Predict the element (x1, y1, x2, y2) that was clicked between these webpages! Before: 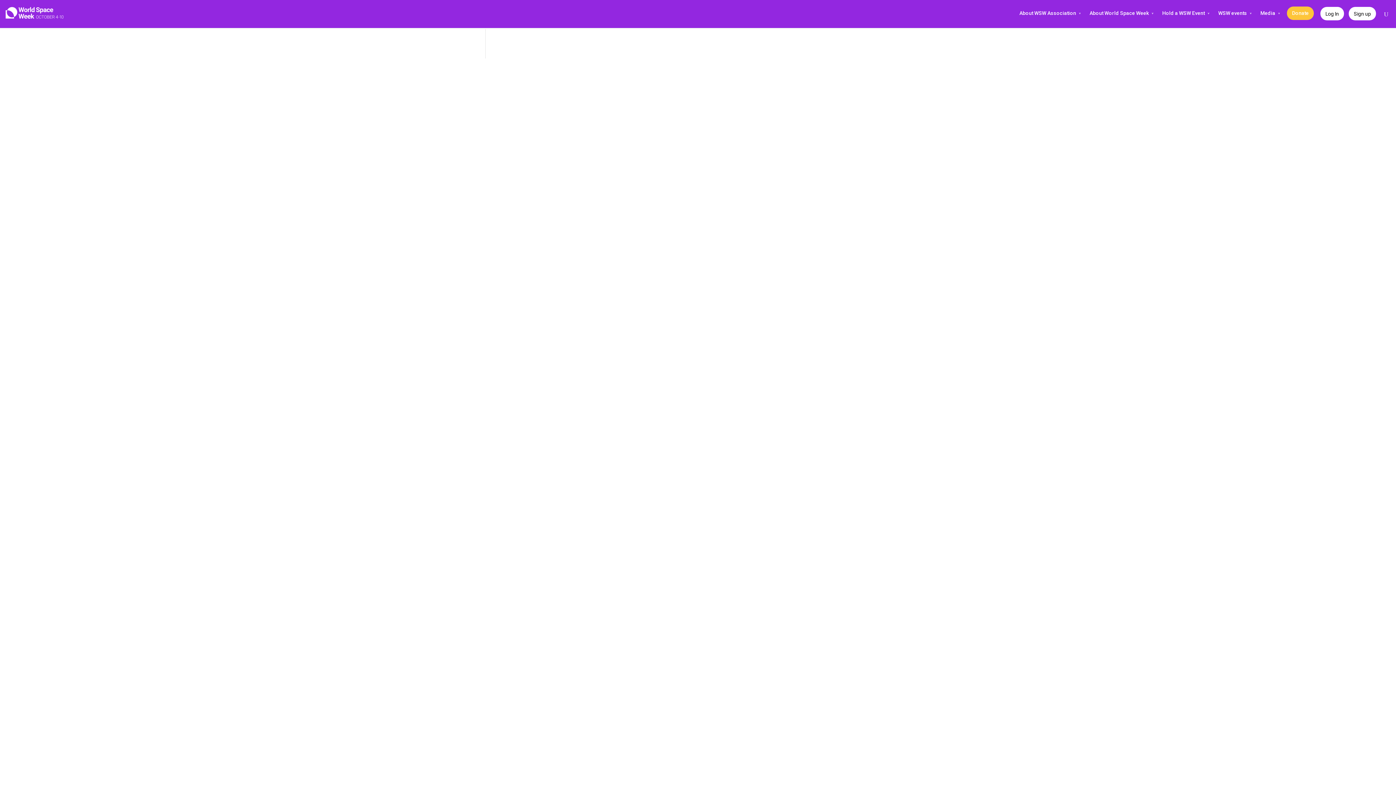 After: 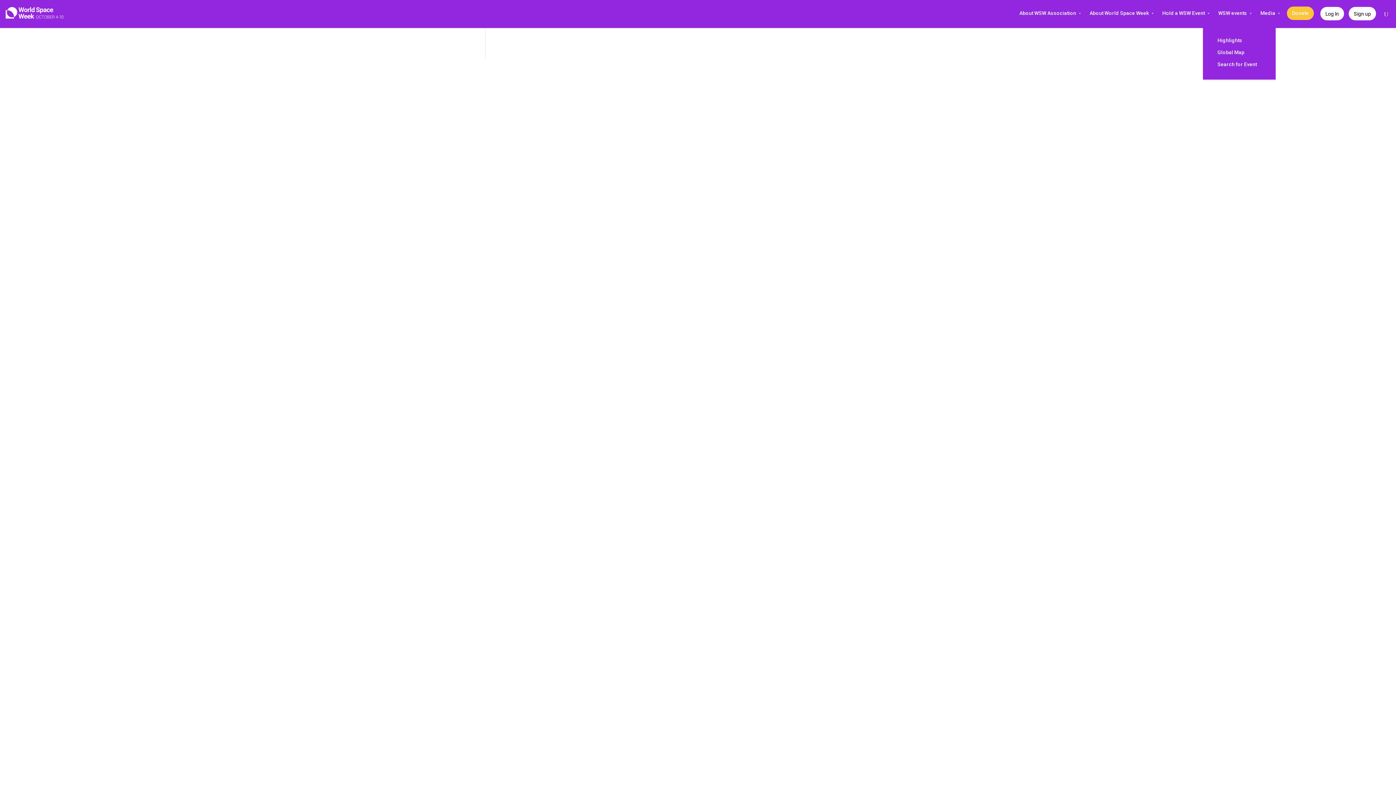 Action: bbox: (1213, 9, 1252, 28) label: WSW events